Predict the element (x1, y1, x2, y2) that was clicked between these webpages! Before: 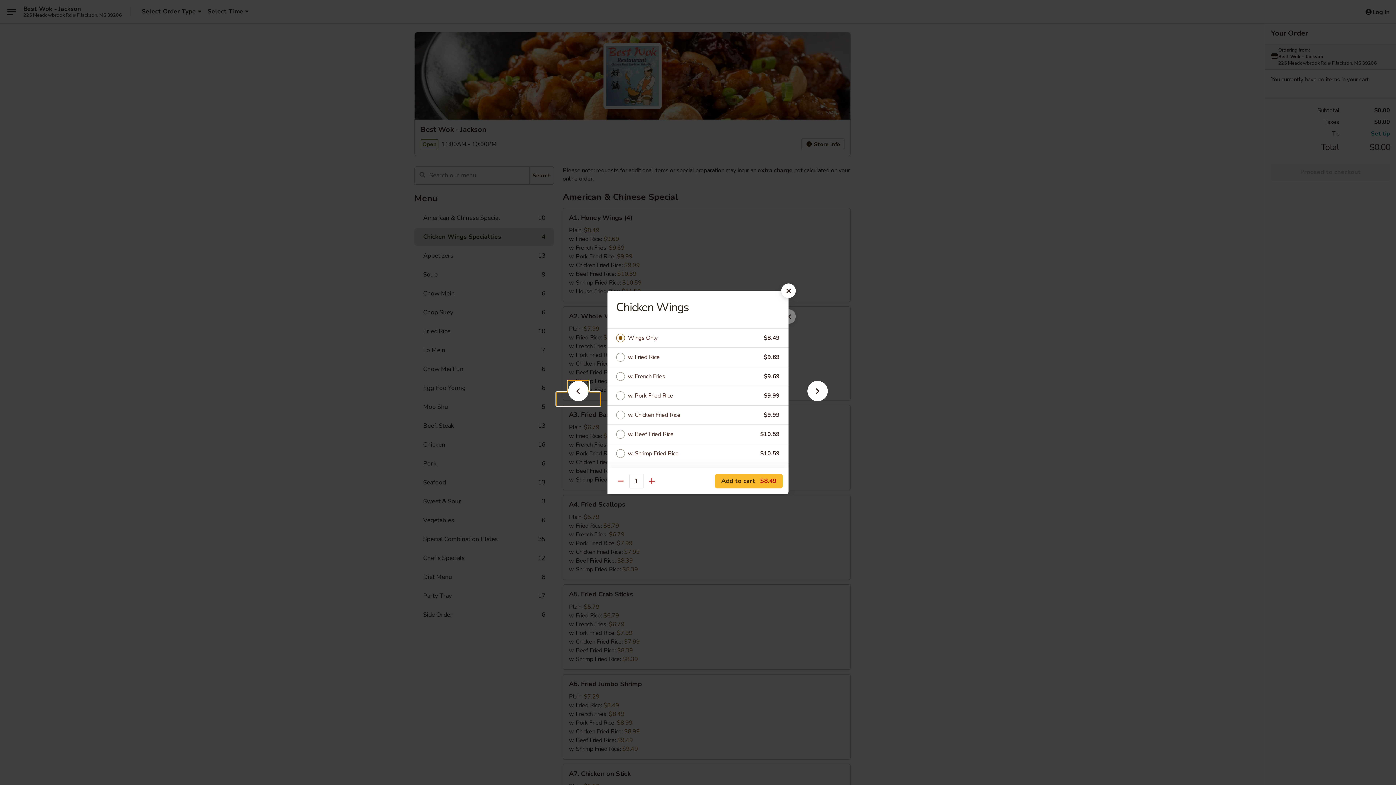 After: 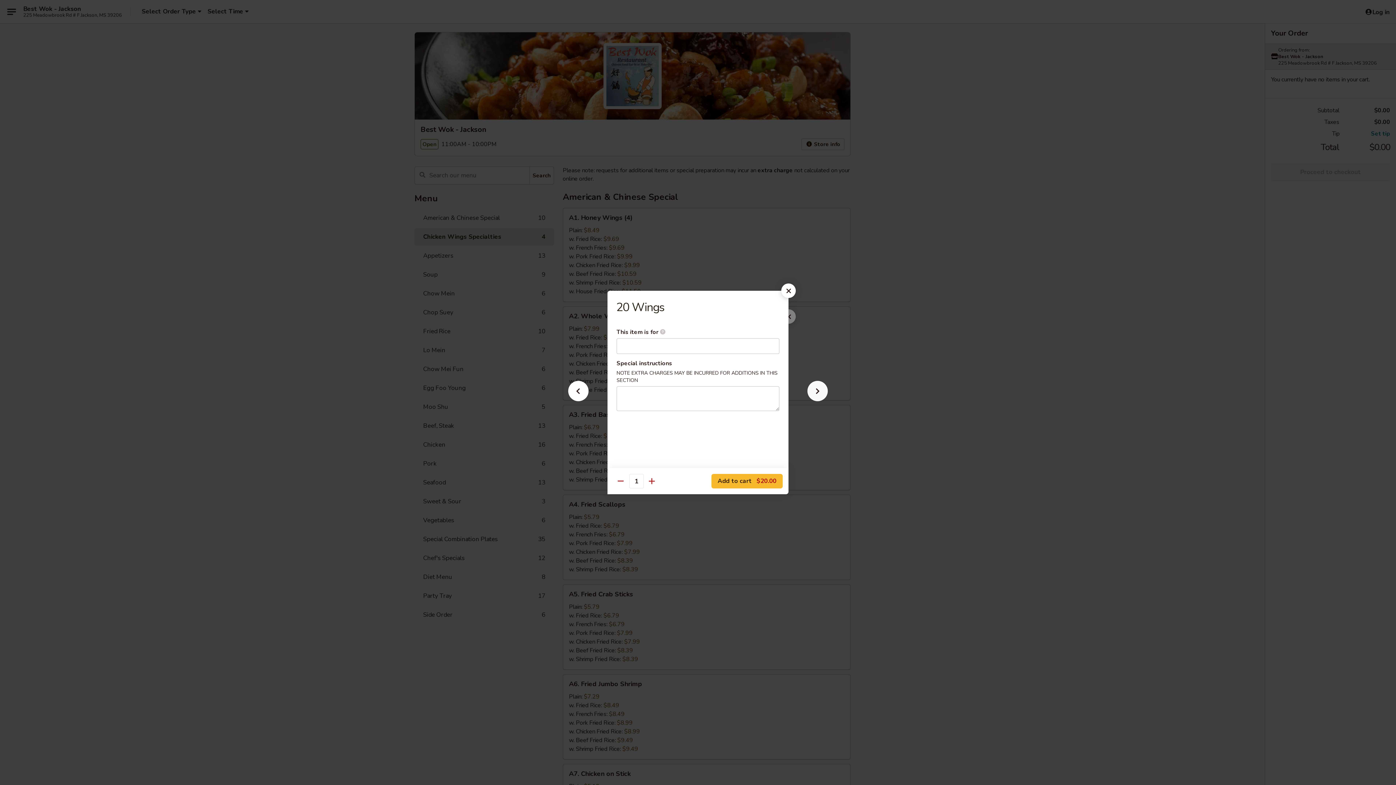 Action: bbox: (796, 392, 839, 405)